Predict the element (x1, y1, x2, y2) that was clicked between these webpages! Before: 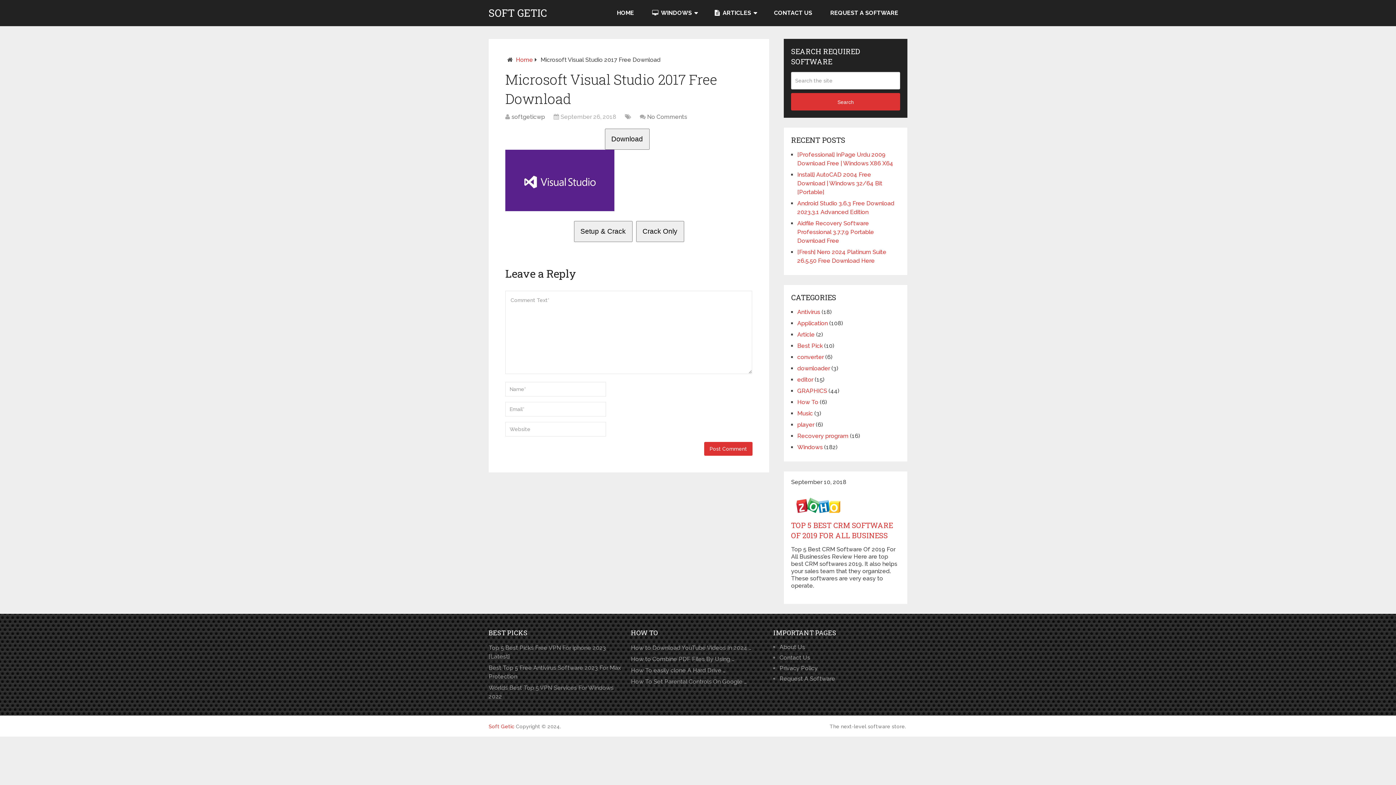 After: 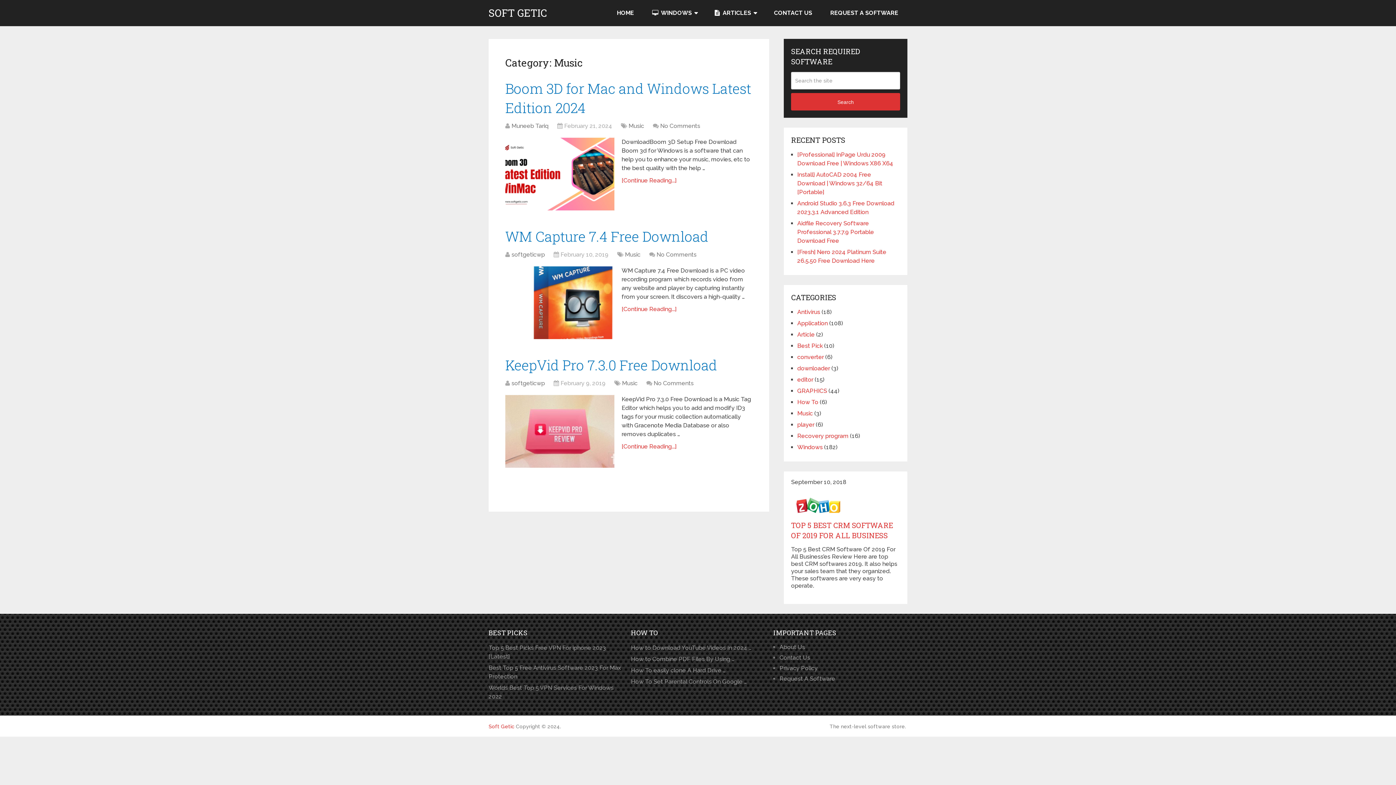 Action: bbox: (797, 410, 813, 417) label: Music